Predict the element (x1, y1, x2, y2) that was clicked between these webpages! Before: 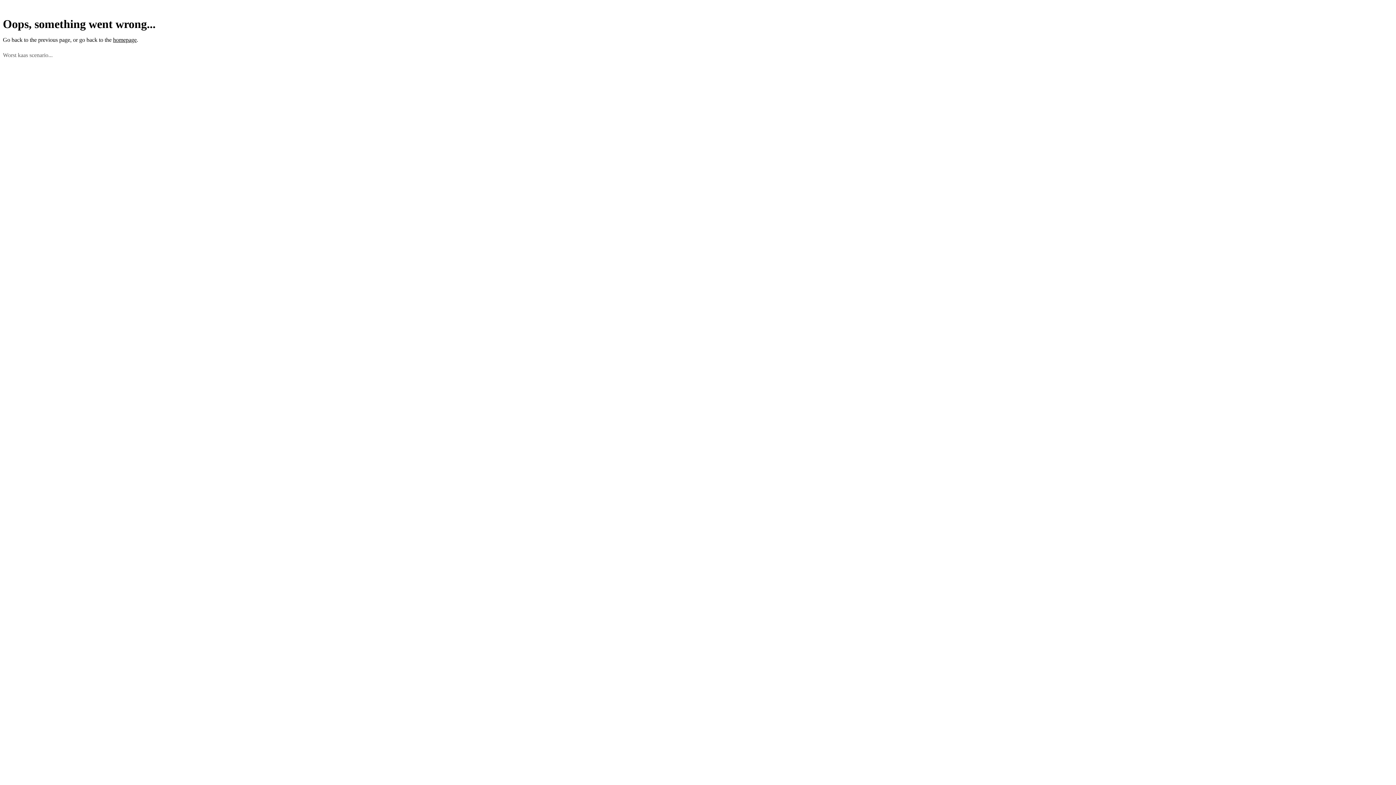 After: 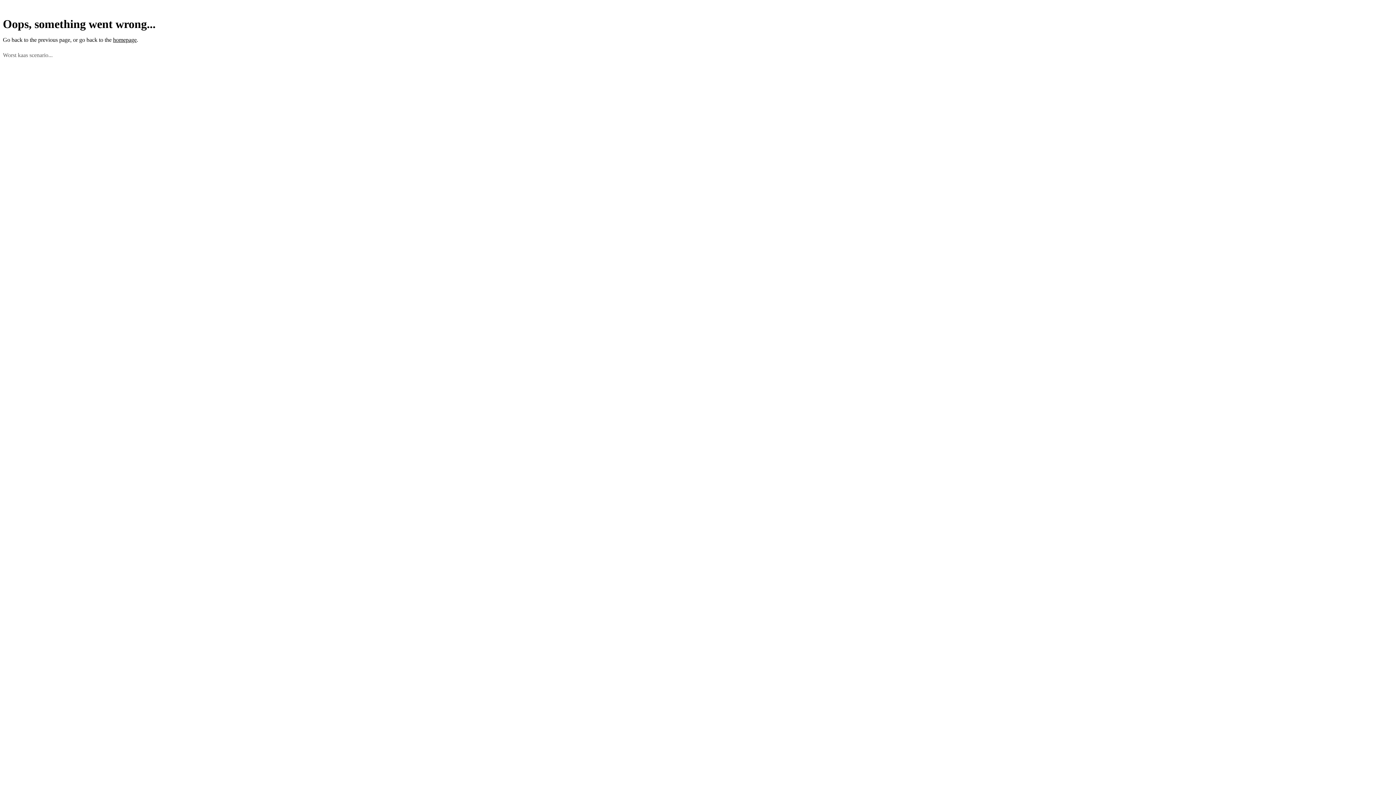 Action: label: previous page bbox: (38, 36, 70, 43)